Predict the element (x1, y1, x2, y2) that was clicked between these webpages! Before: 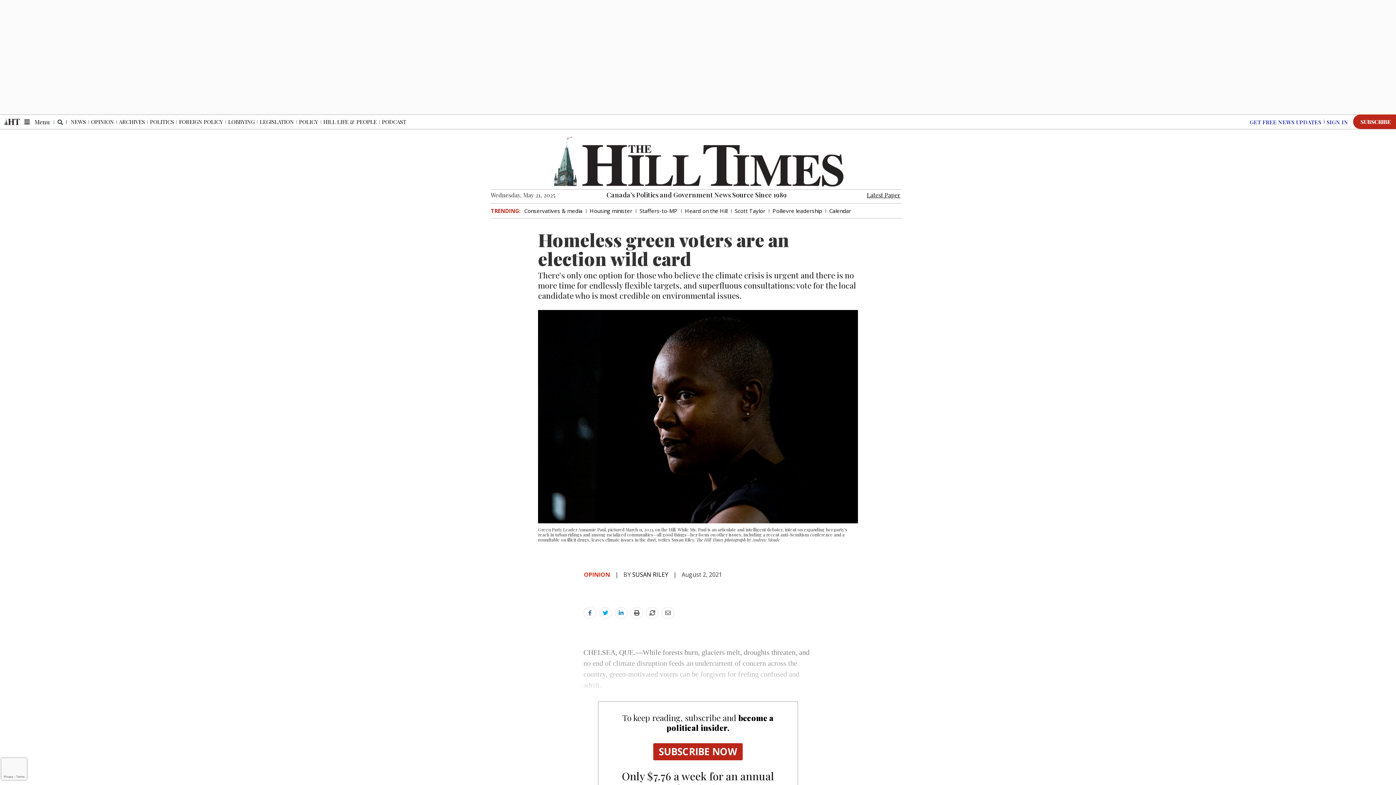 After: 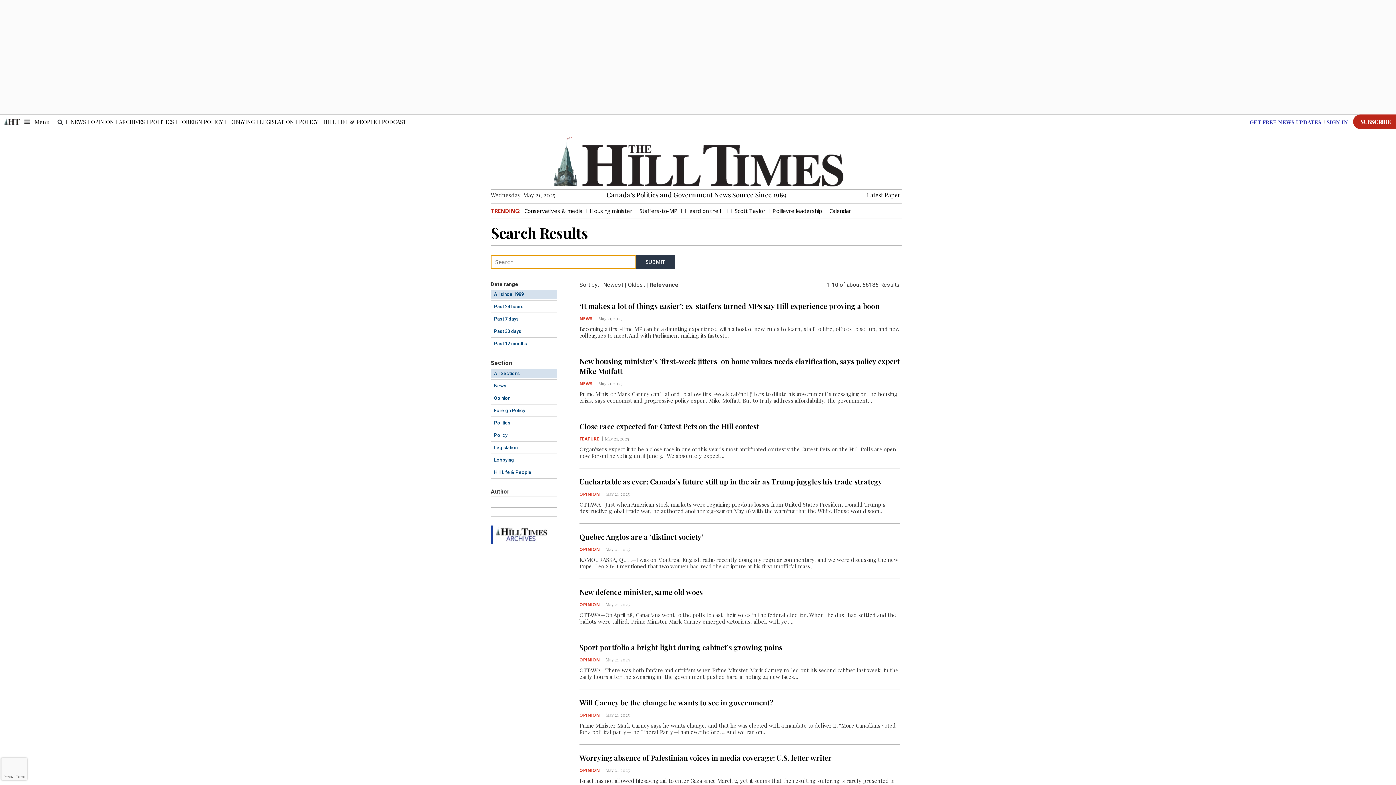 Action: label: ARCHIVES bbox: (116, 117, 147, 126)